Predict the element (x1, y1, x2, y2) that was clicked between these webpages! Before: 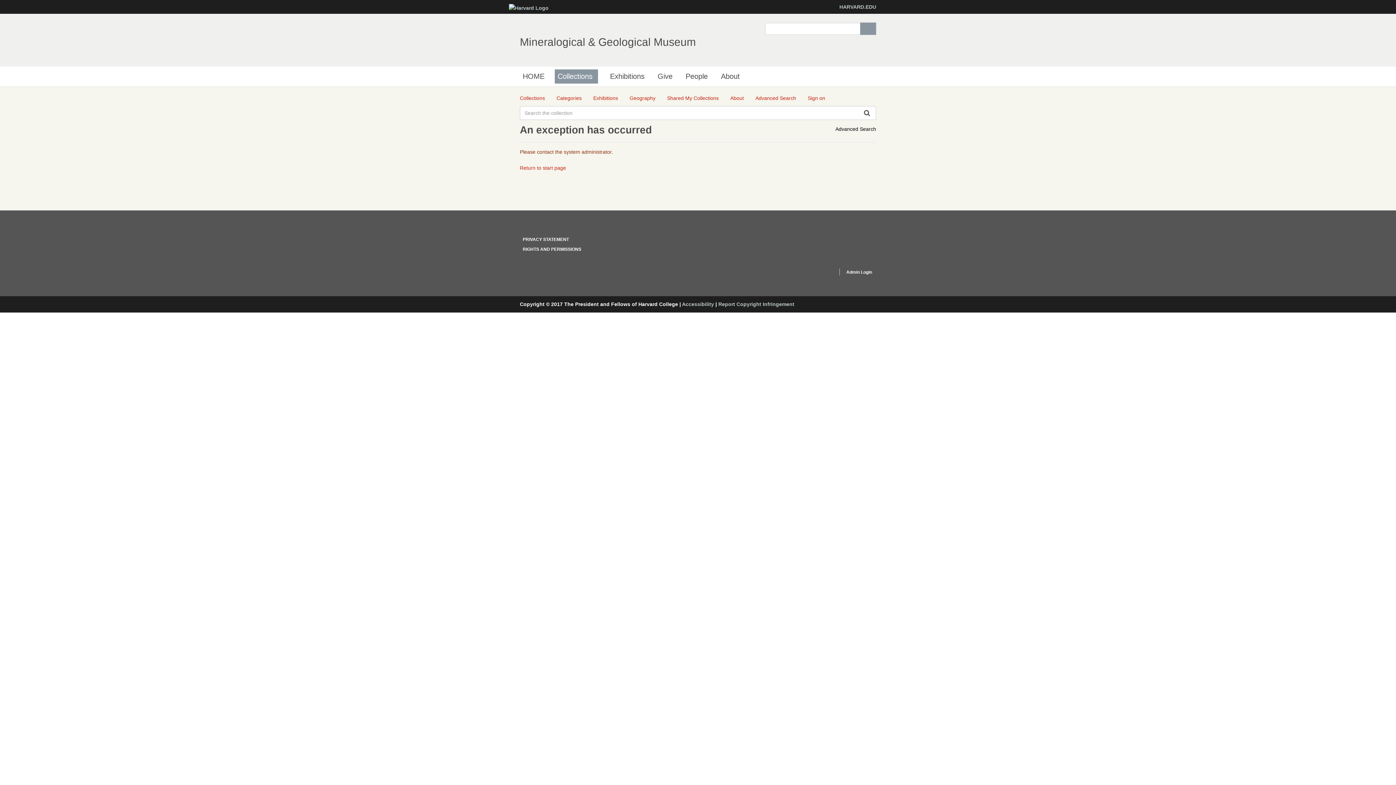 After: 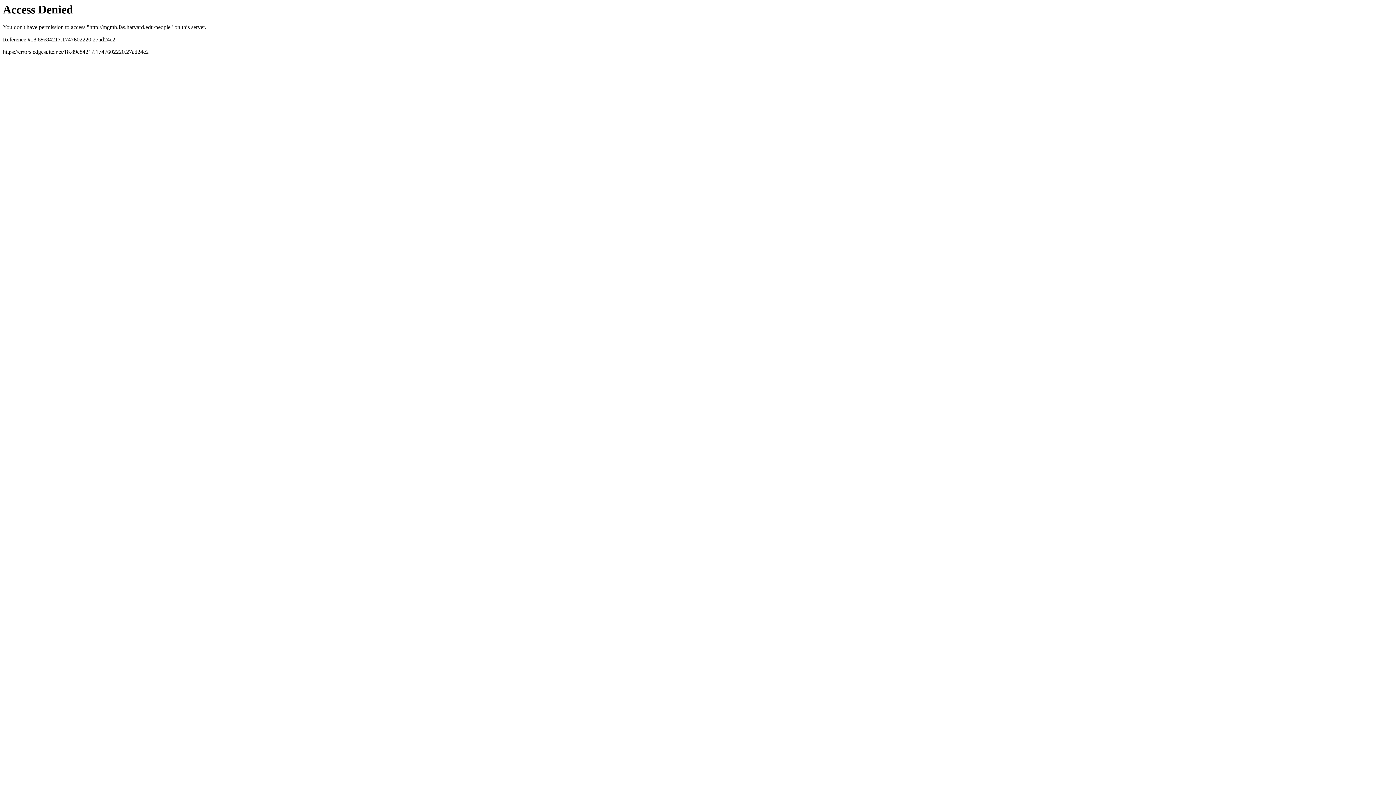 Action: bbox: (682, 69, 710, 83) label: People